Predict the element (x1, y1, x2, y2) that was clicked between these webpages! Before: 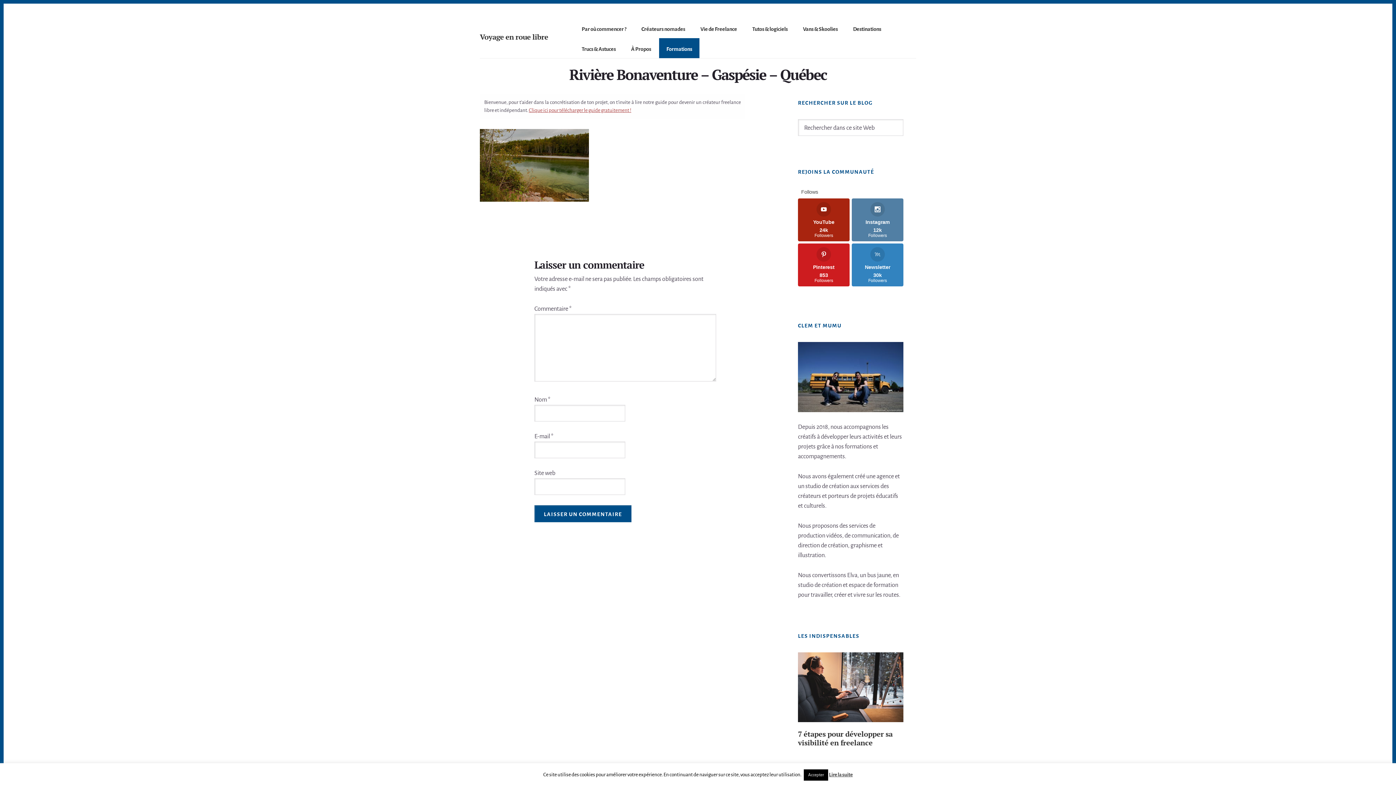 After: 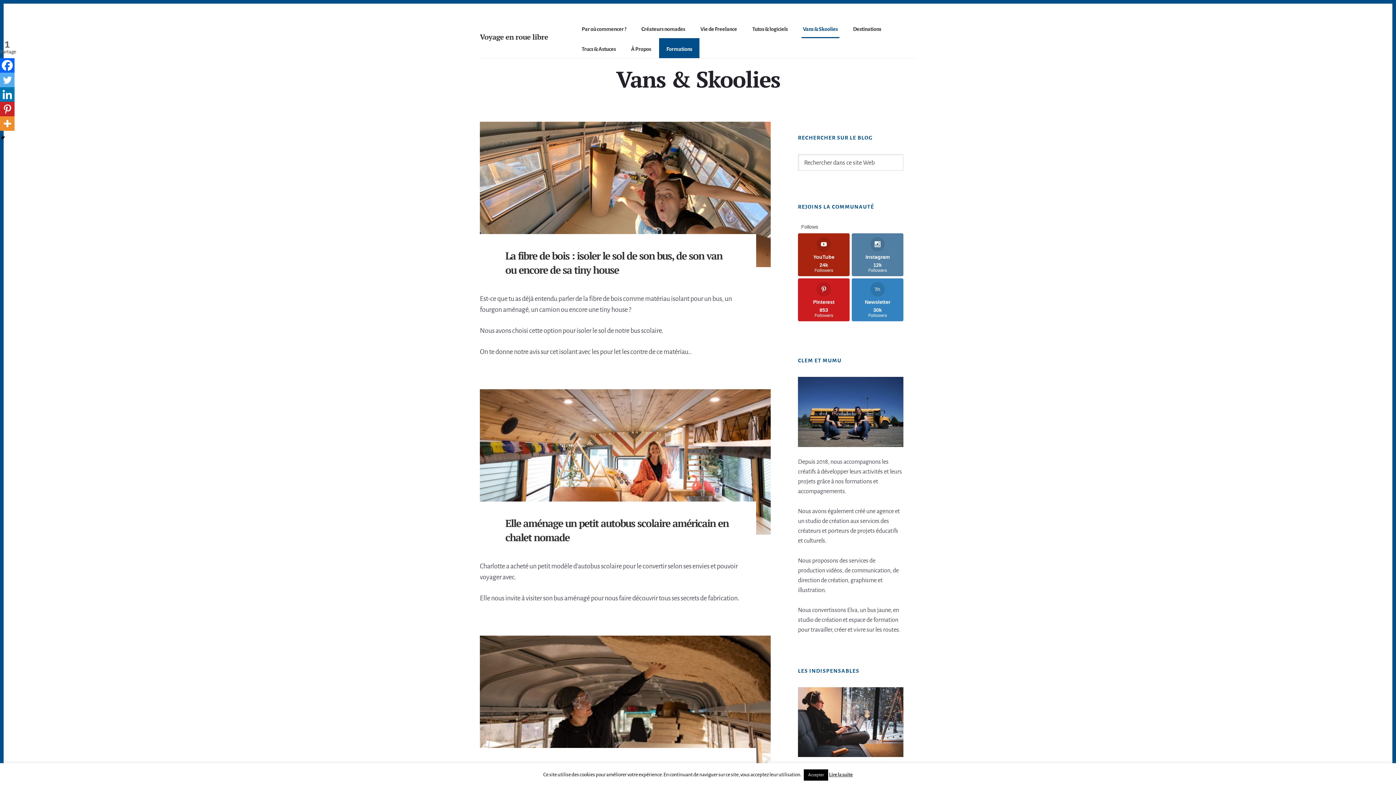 Action: label: Vans & Skoolies bbox: (801, 21, 839, 38)